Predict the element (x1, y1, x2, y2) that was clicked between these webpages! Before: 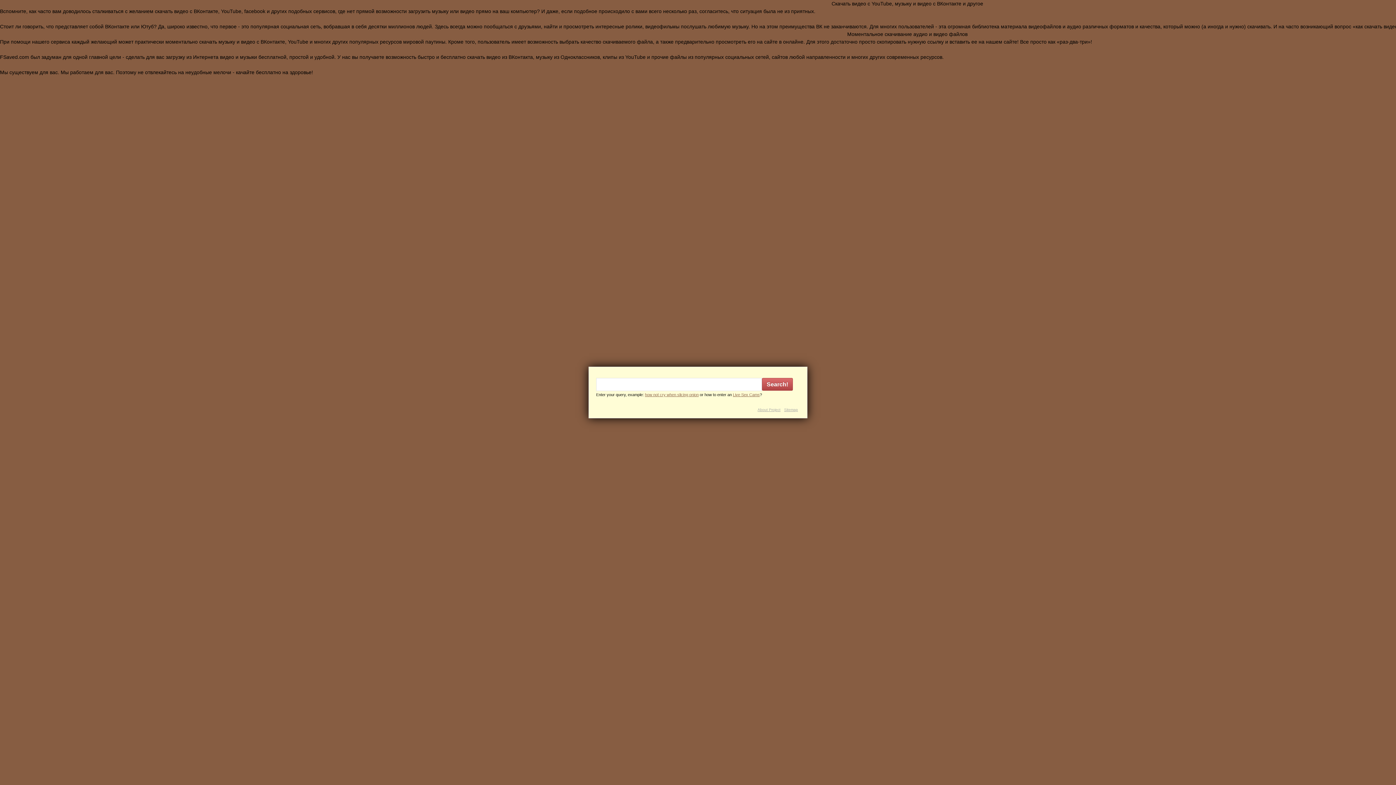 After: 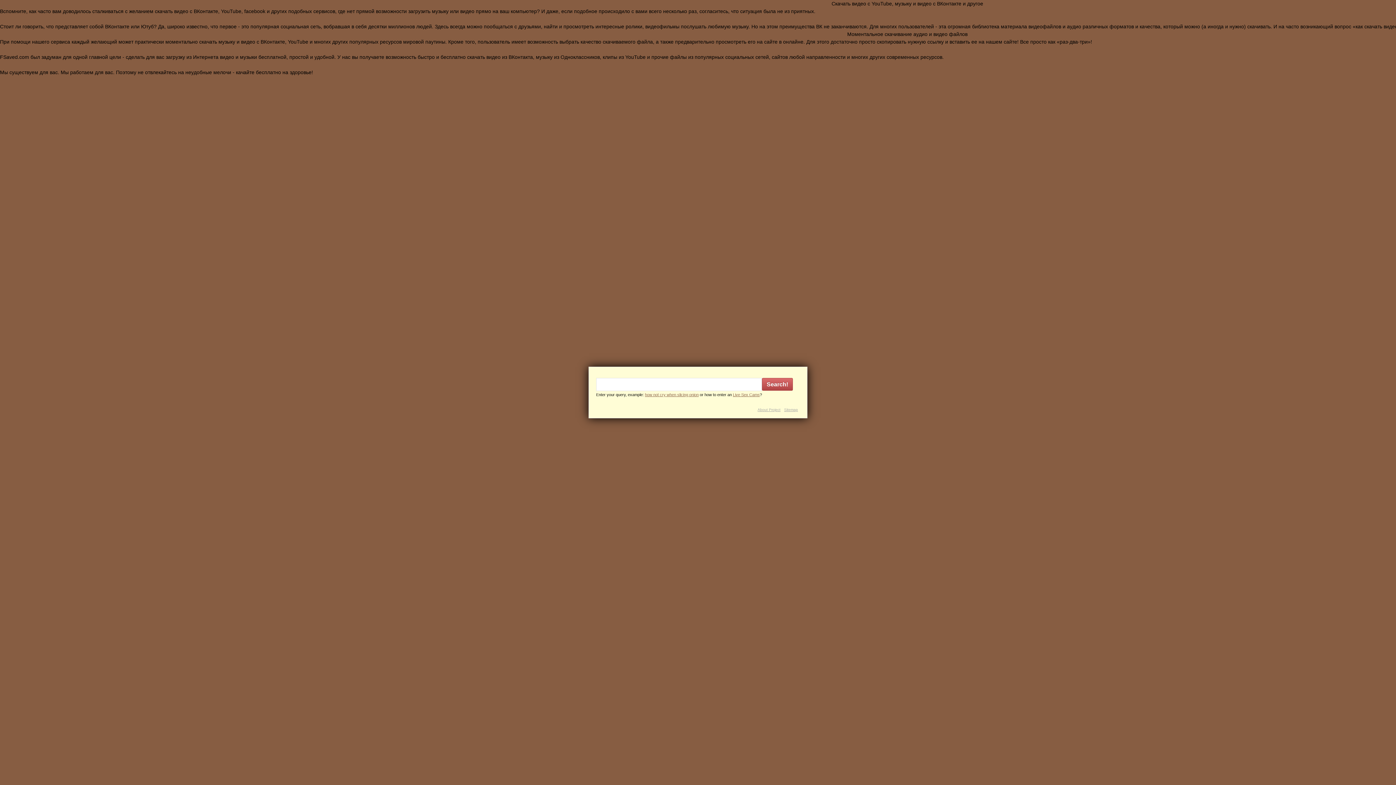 Action: label: Sitemap bbox: (784, 408, 798, 412)